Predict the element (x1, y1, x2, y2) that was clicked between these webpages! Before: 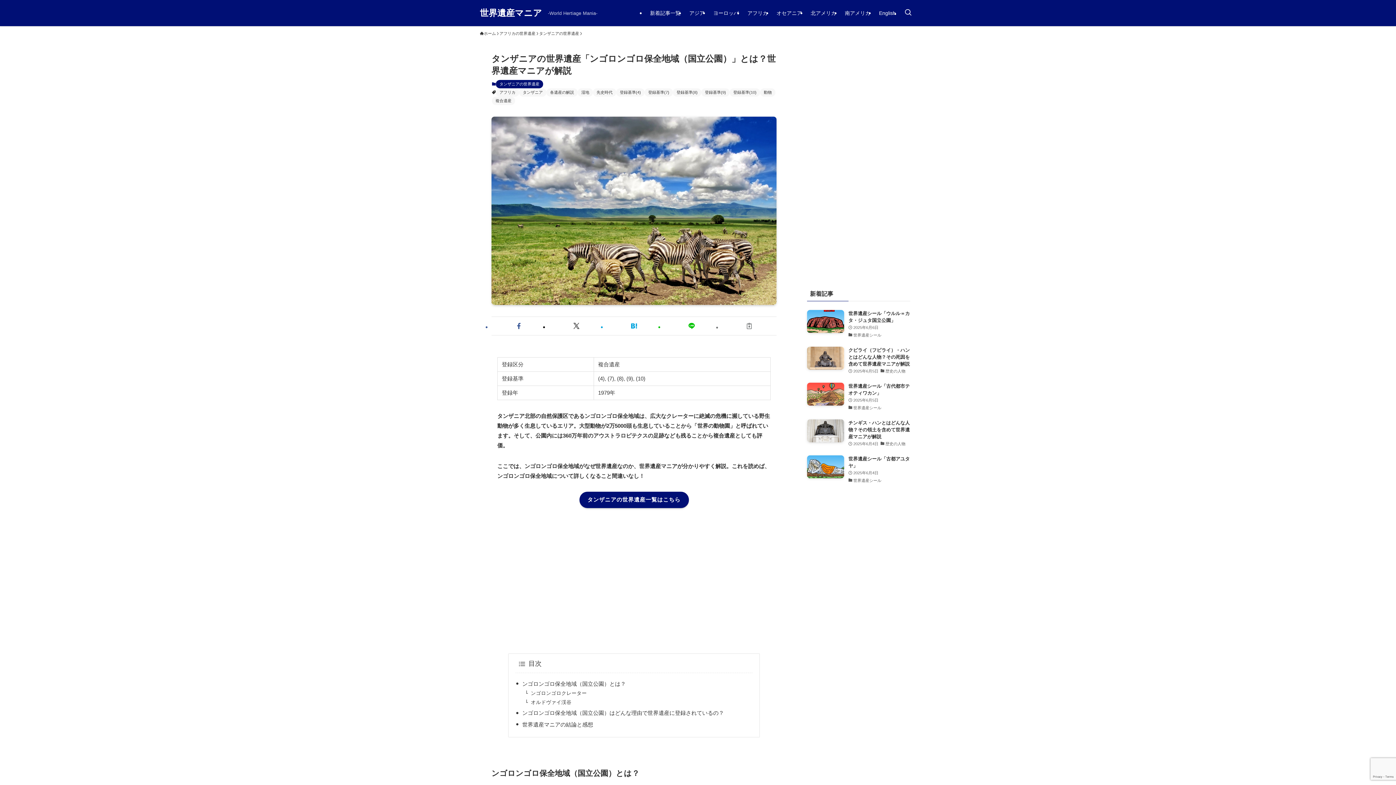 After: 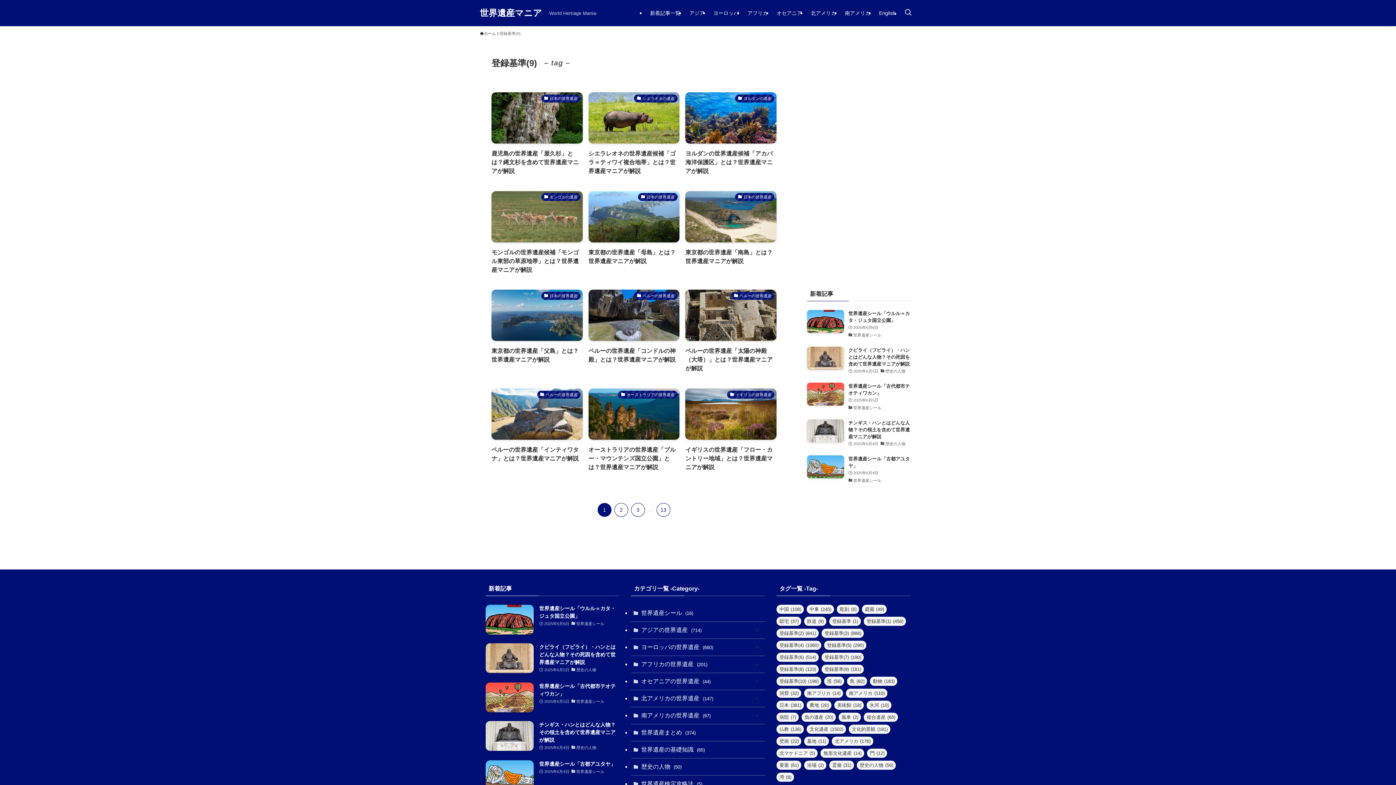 Action: label: 登録基準(9) bbox: (701, 88, 729, 96)